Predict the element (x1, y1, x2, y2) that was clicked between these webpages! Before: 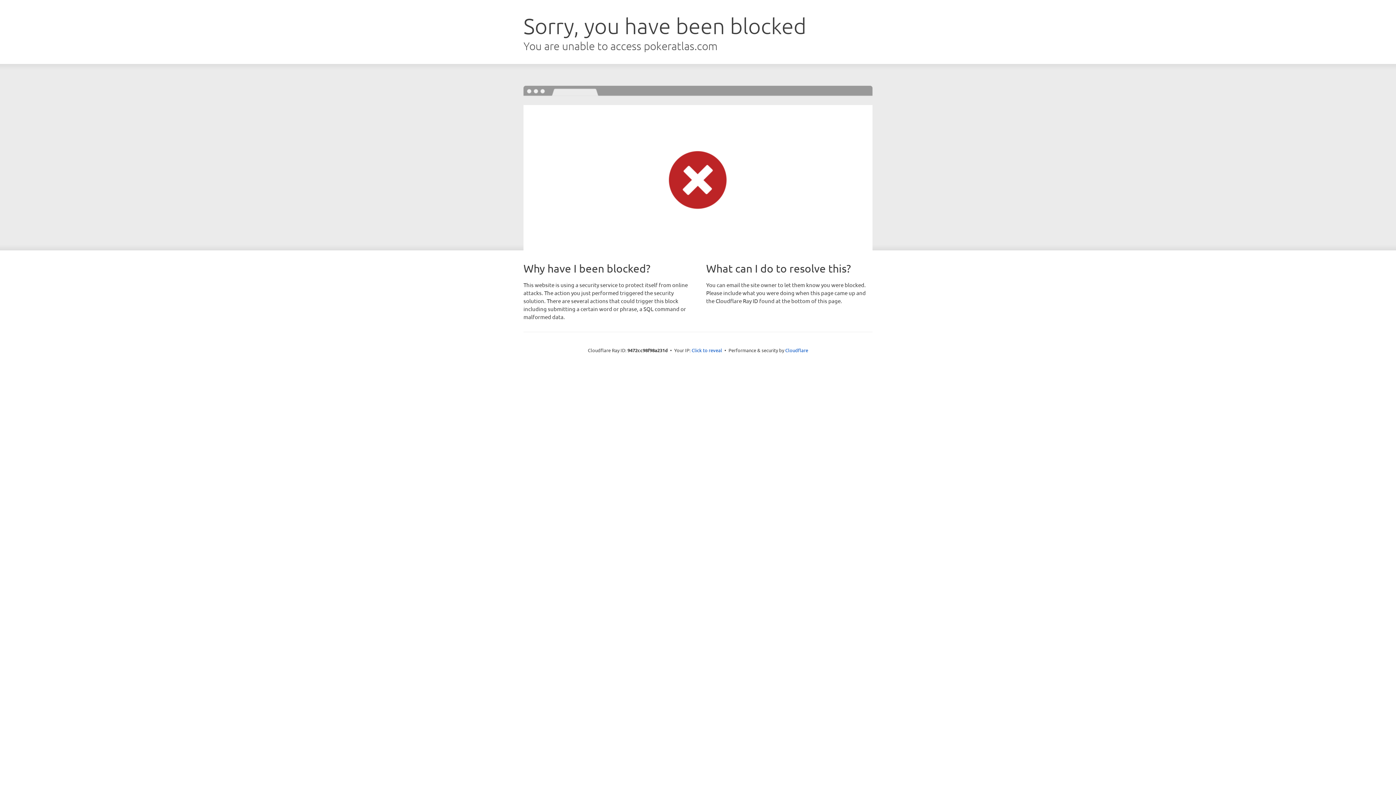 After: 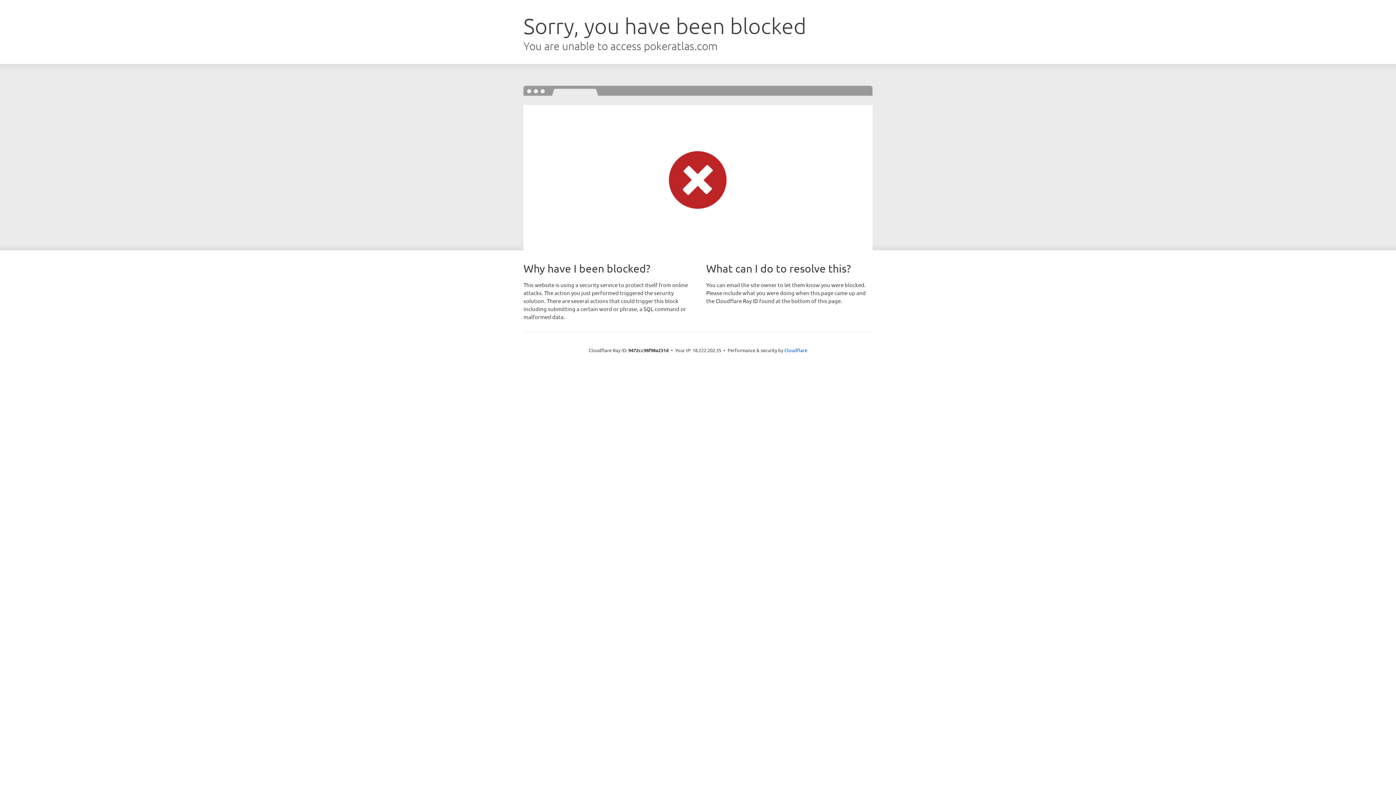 Action: label: Click to reveal bbox: (691, 346, 722, 353)